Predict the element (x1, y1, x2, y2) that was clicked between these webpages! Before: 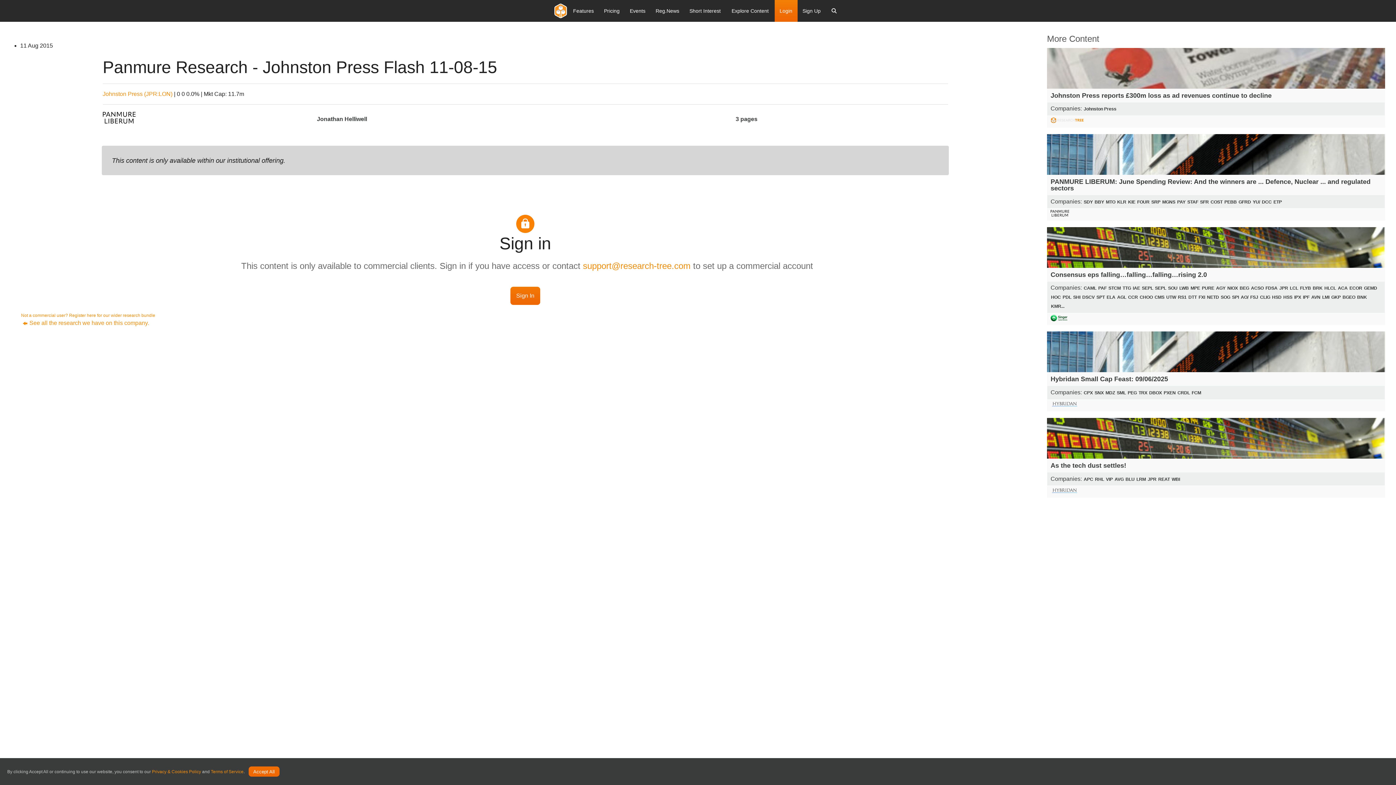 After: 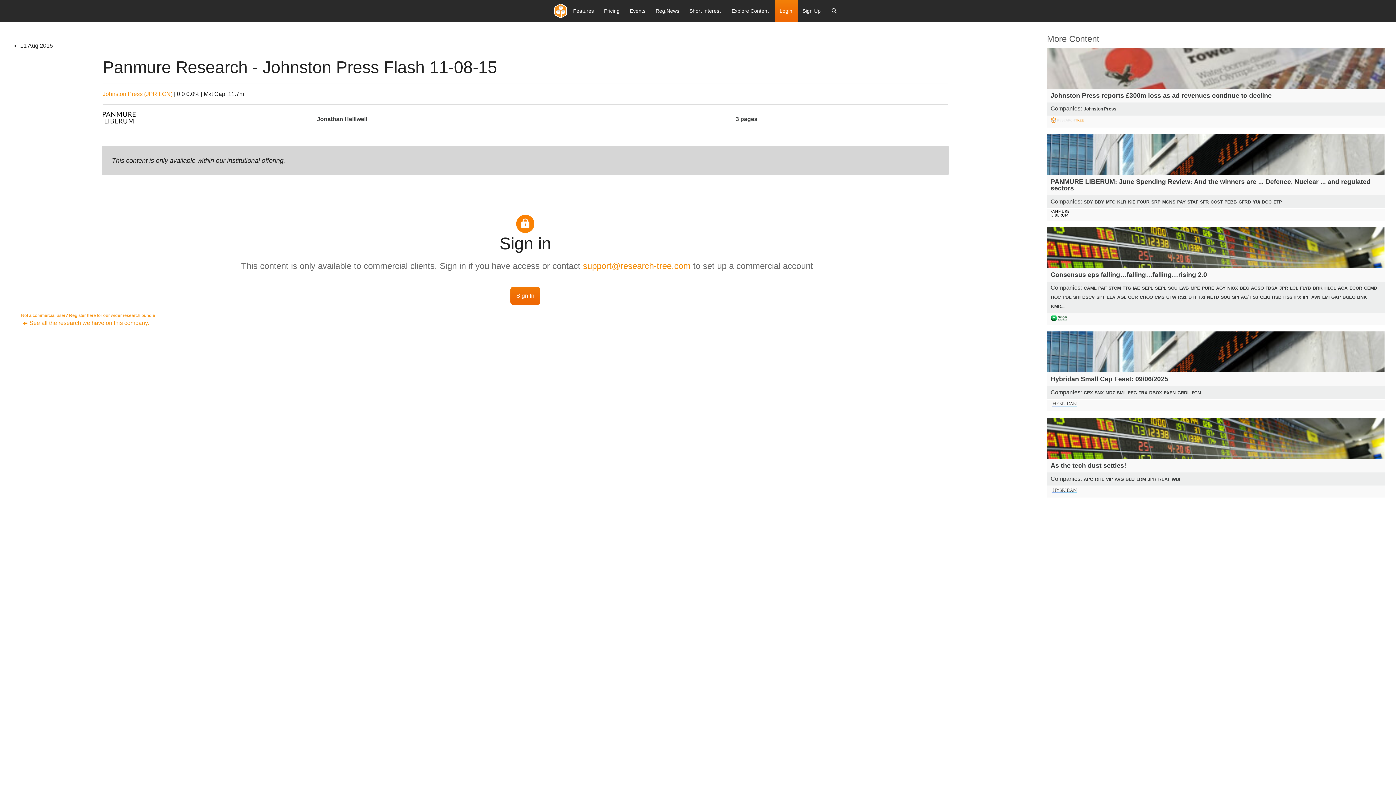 Action: label: Accept All bbox: (248, 769, 279, 774)